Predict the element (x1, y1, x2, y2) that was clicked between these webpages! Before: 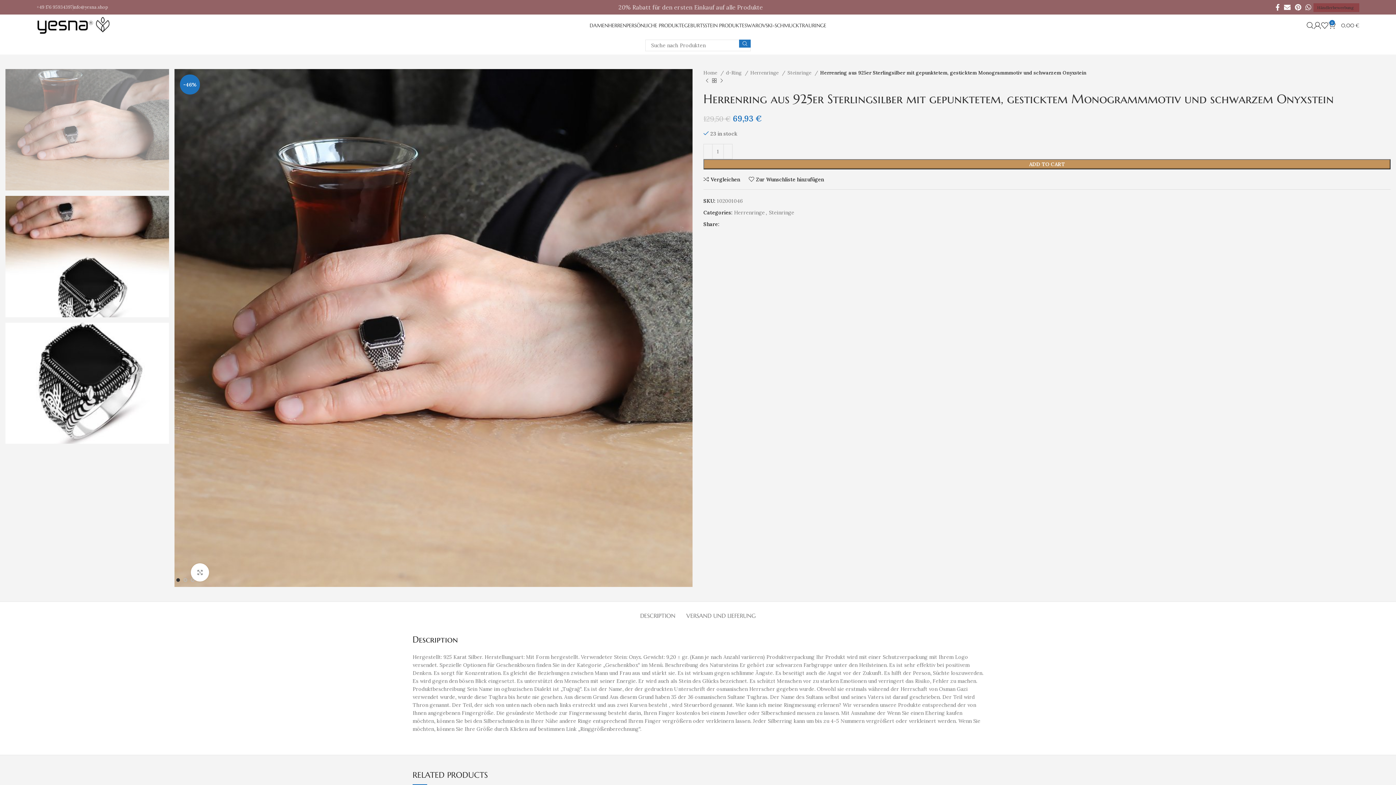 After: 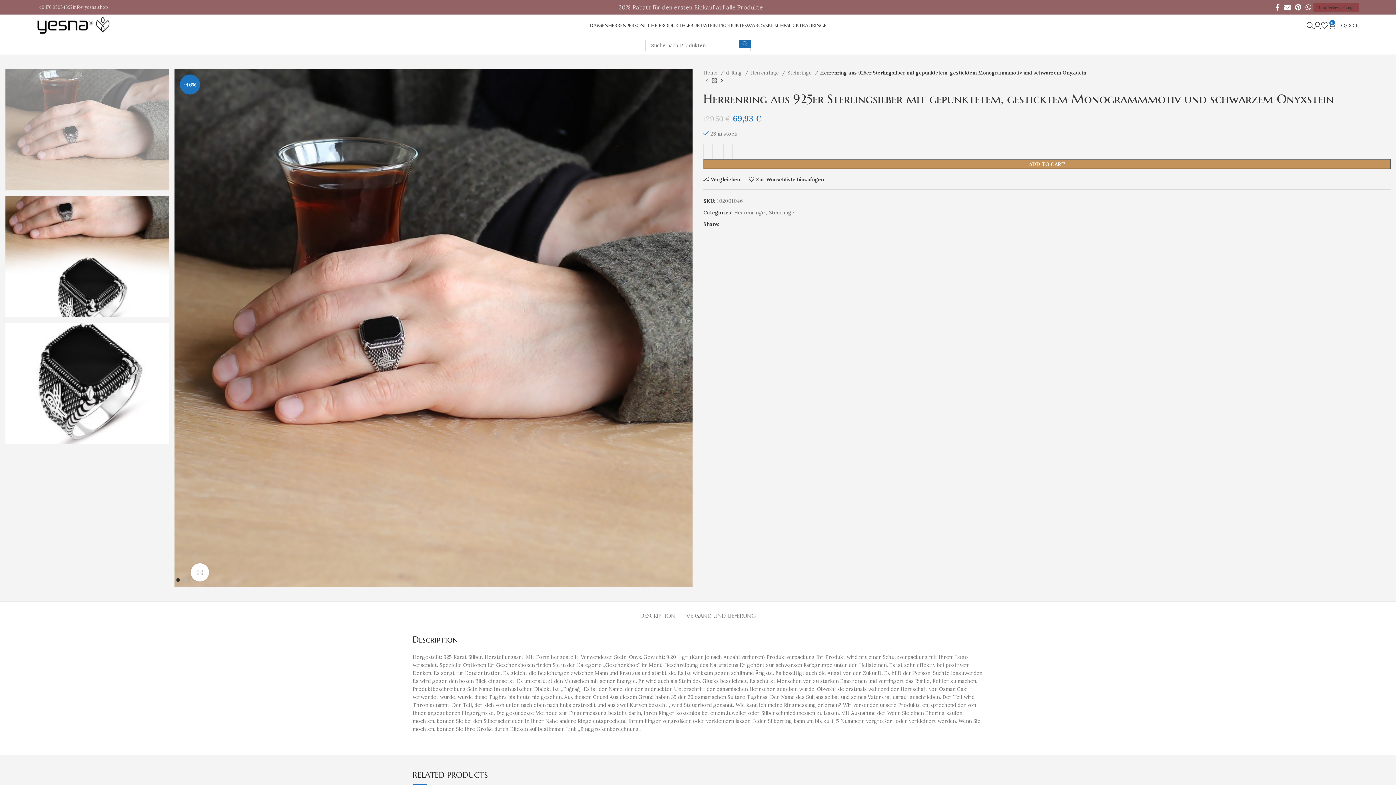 Action: bbox: (739, 39, 750, 47) label: Suche 